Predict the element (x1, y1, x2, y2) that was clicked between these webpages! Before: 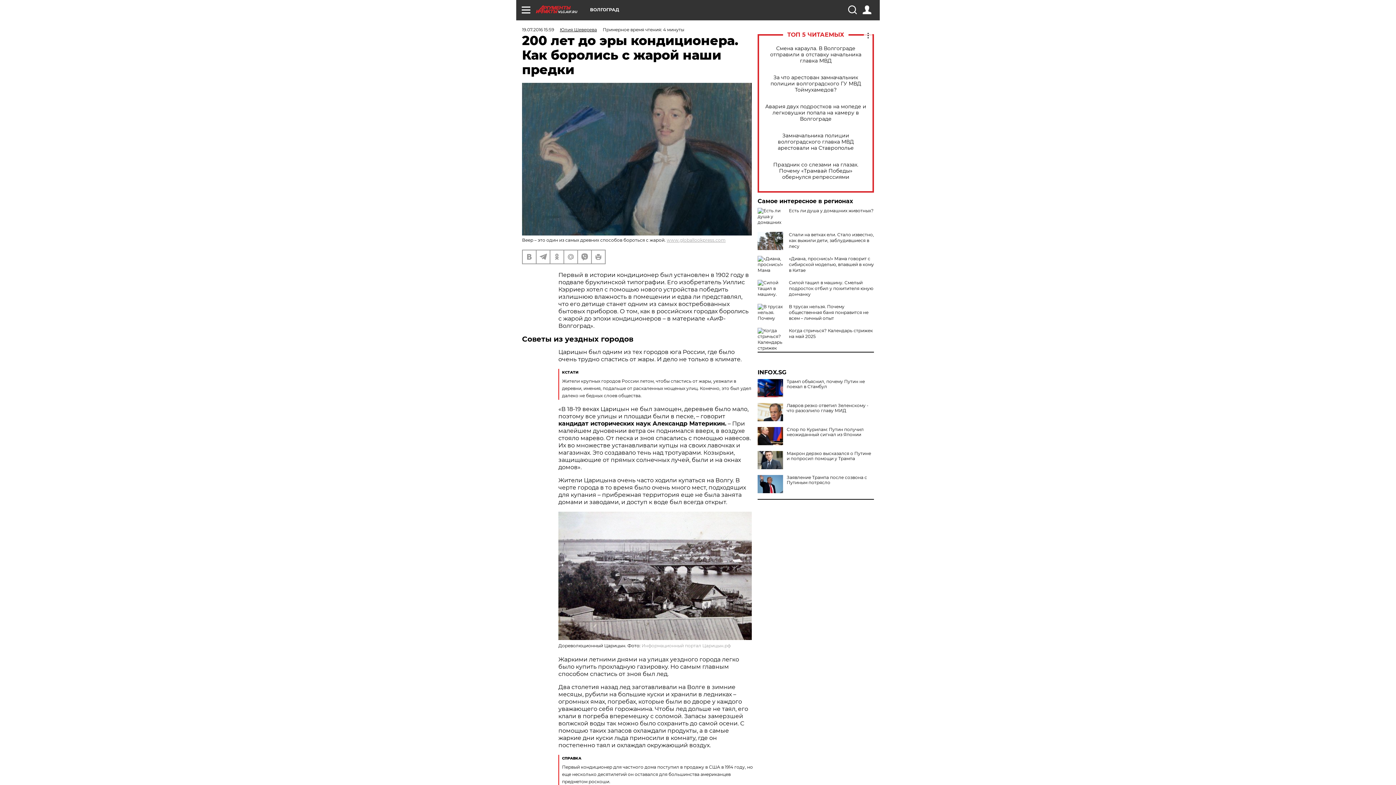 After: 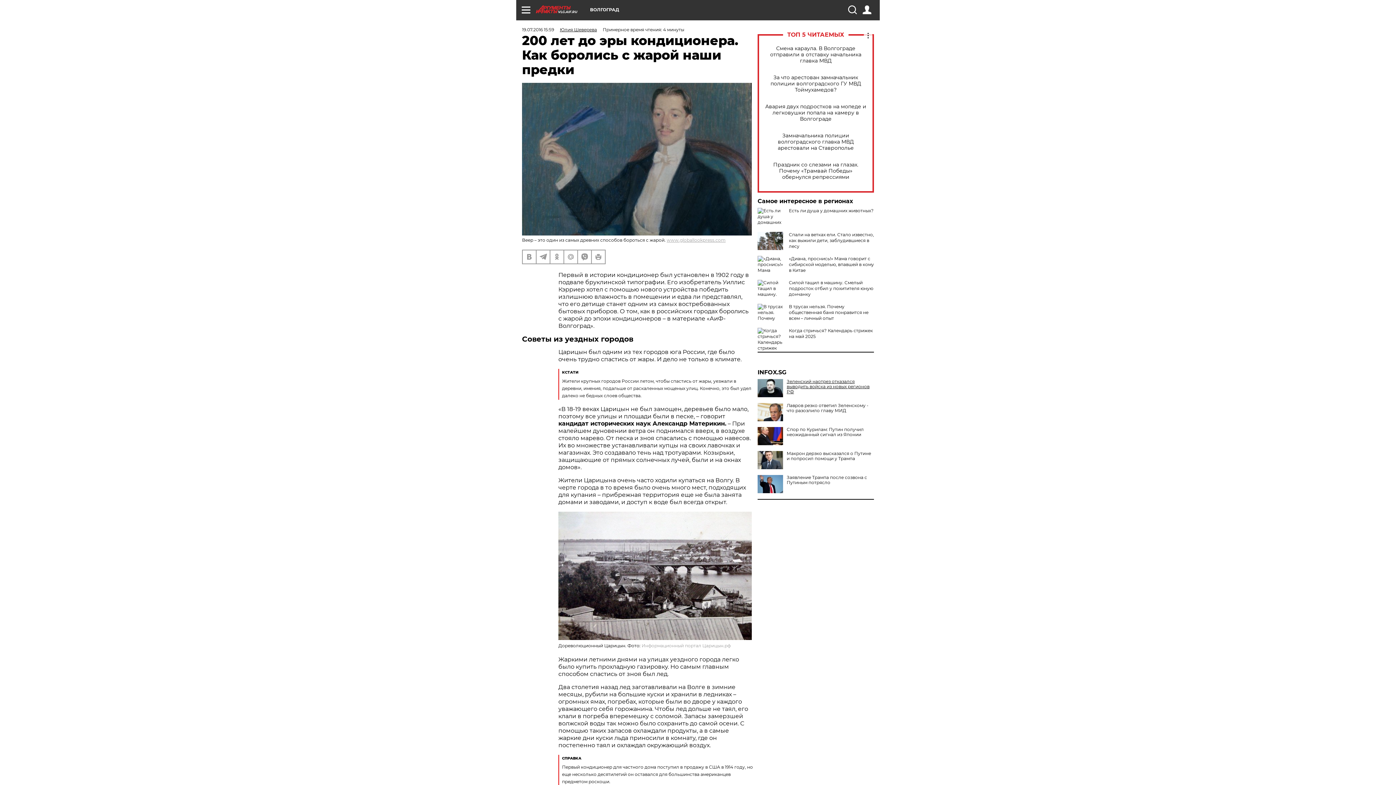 Action: label: Трамп объяснил, почему Путин не поехал в Стамбул bbox: (757, 379, 874, 389)